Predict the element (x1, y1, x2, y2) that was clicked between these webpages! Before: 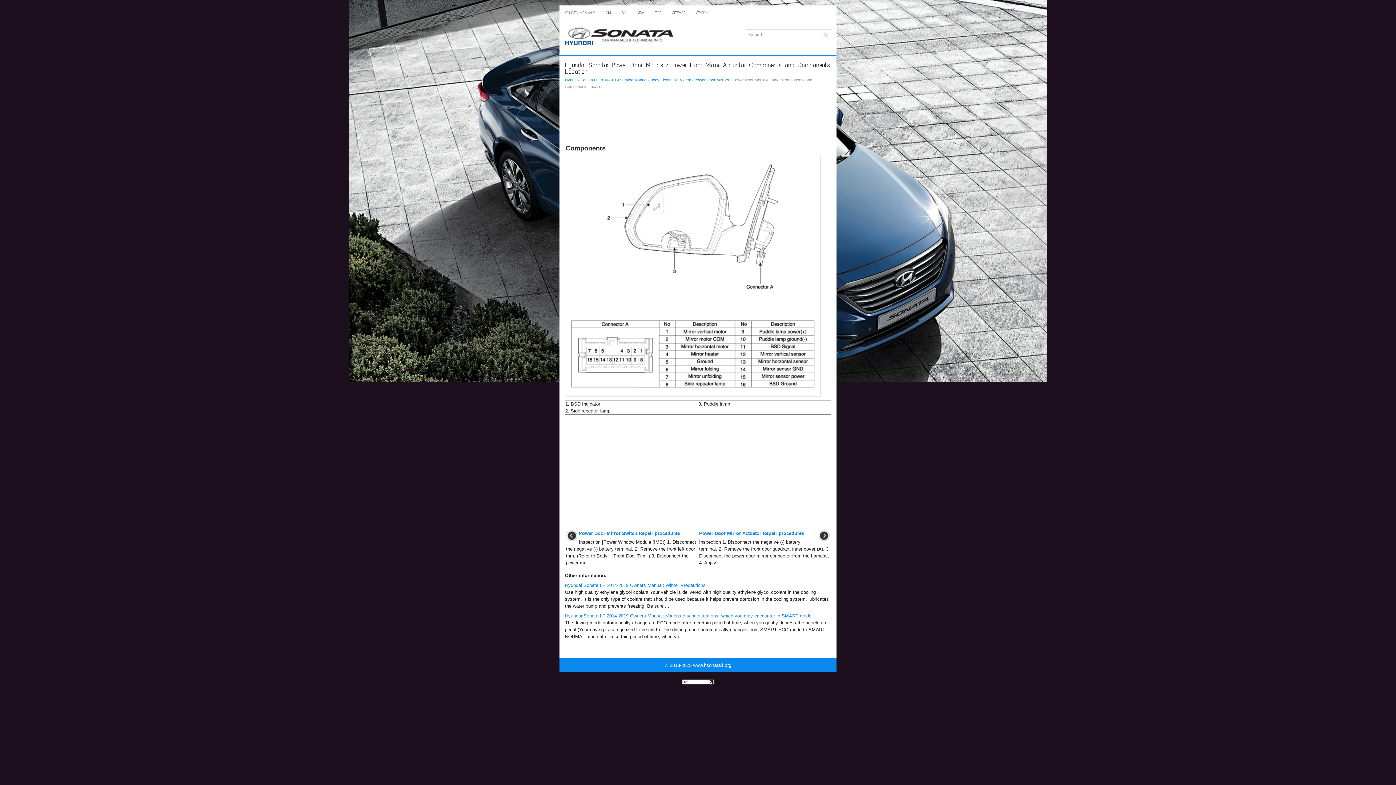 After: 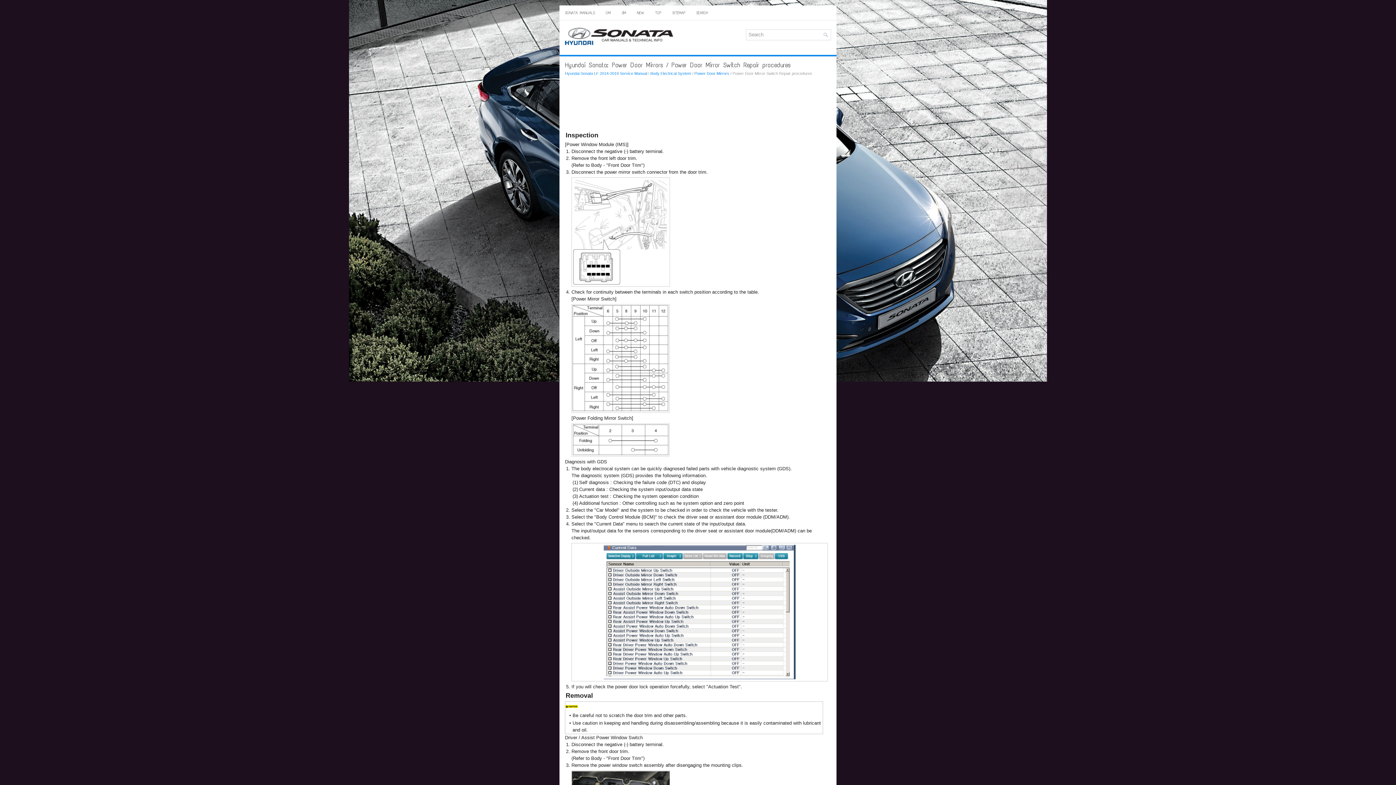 Action: label: Power Door Mirror Switch Repair procedures bbox: (578, 530, 680, 536)